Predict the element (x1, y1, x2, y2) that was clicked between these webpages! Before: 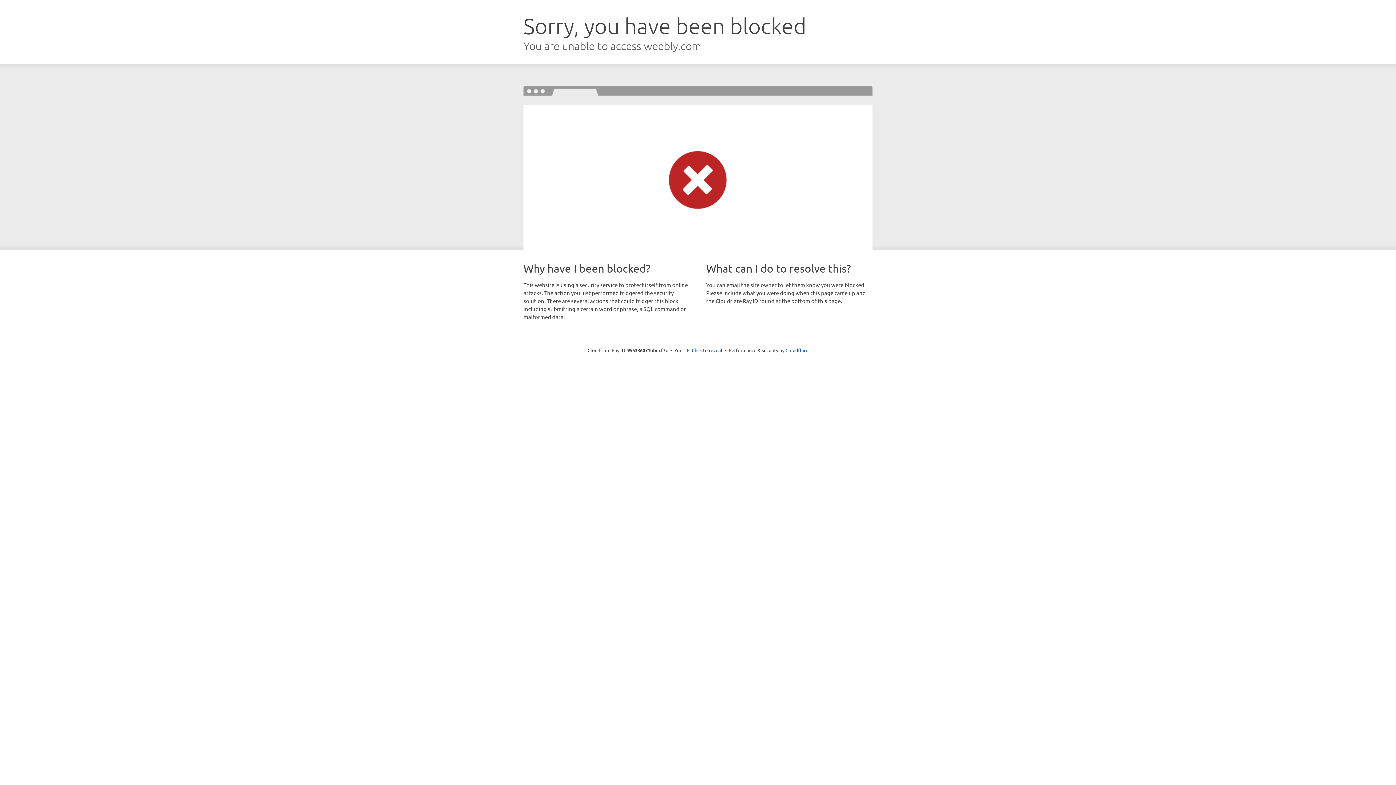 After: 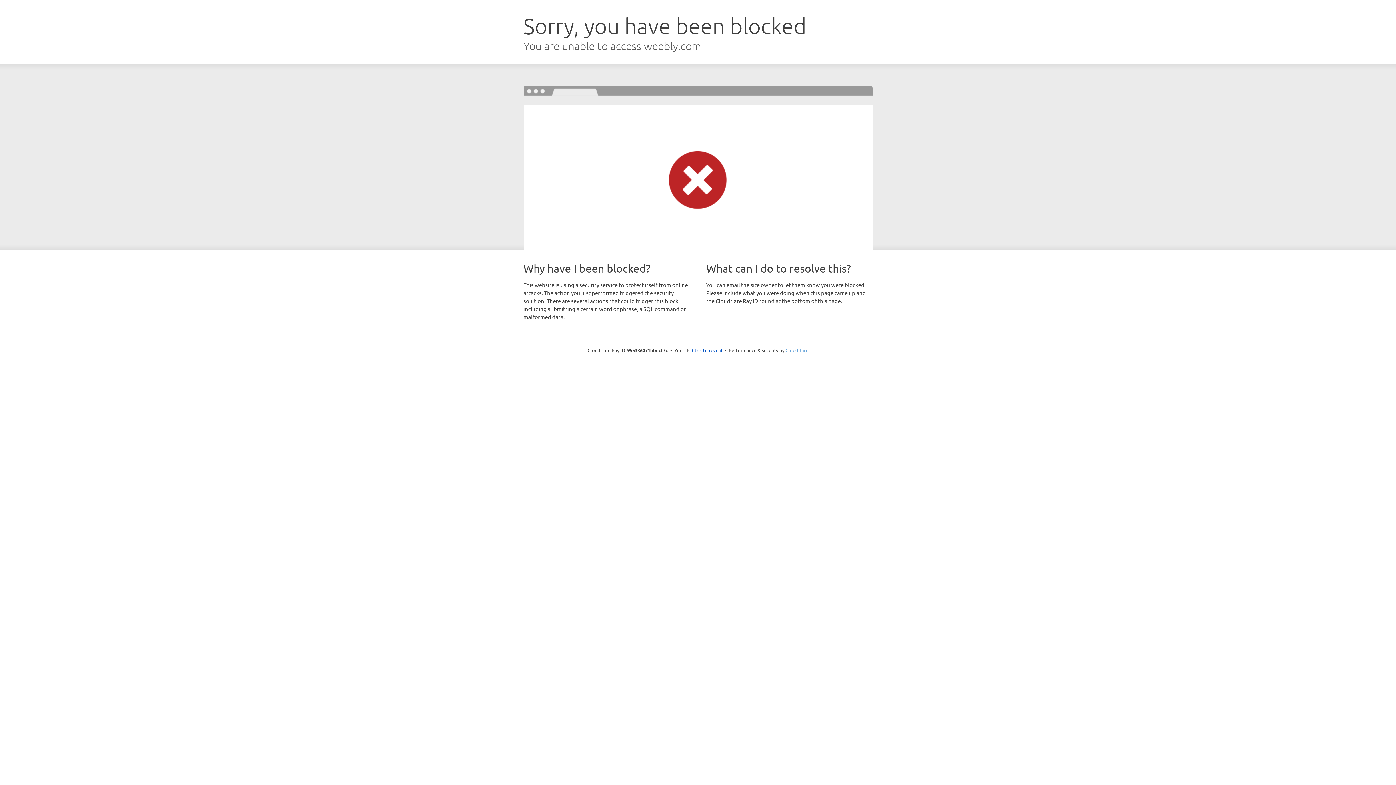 Action: bbox: (785, 347, 808, 353) label: Cloudflare